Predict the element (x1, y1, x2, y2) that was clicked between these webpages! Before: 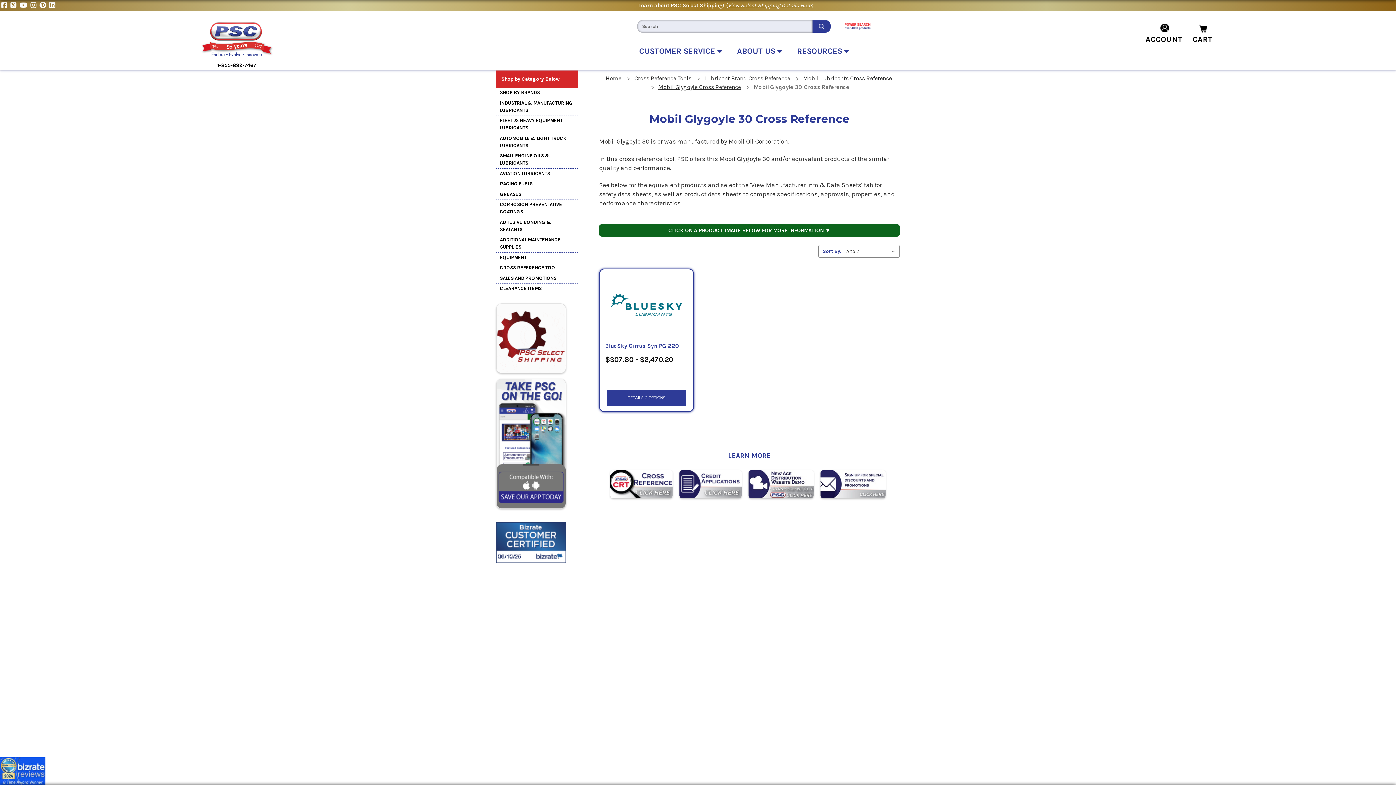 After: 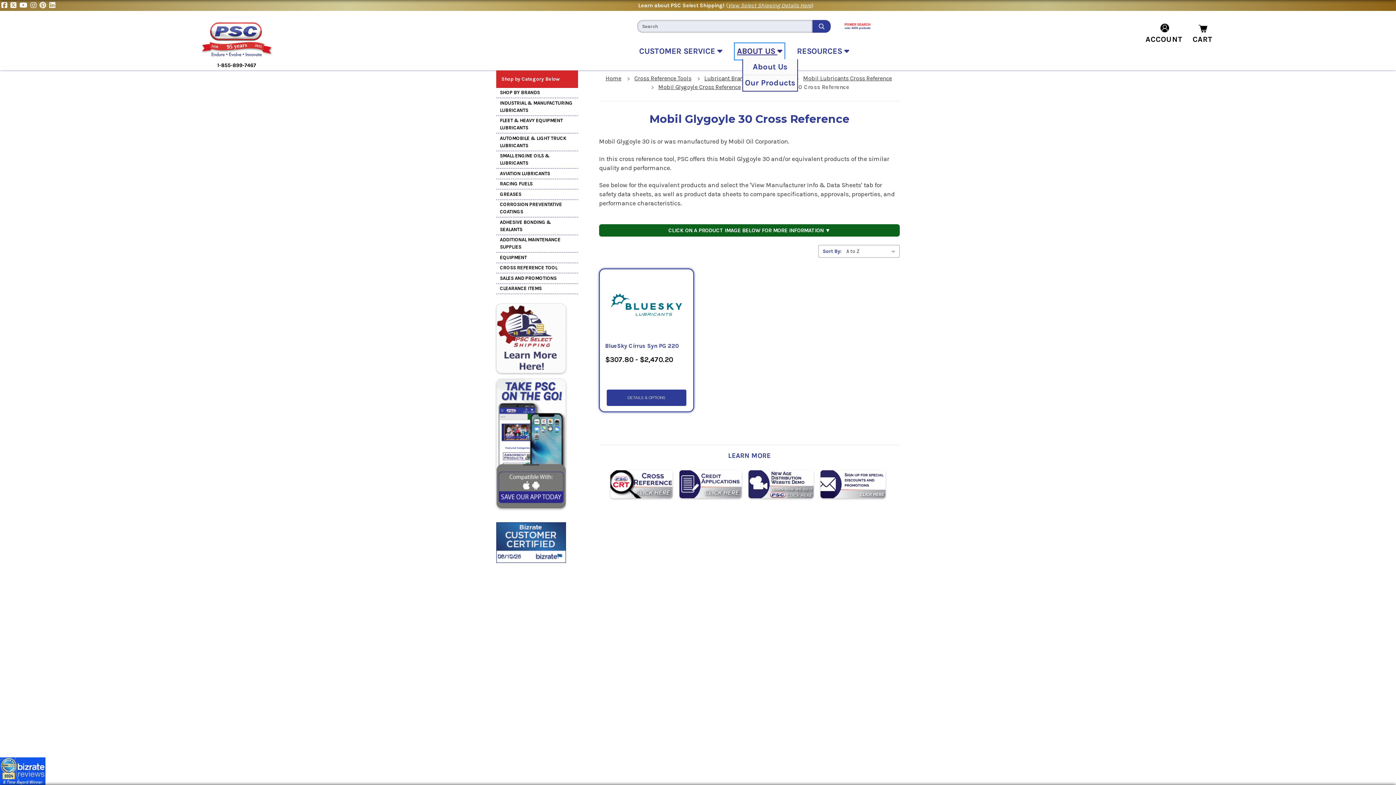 Action: bbox: (735, 43, 784, 59) label: About Us Dropdown Menu